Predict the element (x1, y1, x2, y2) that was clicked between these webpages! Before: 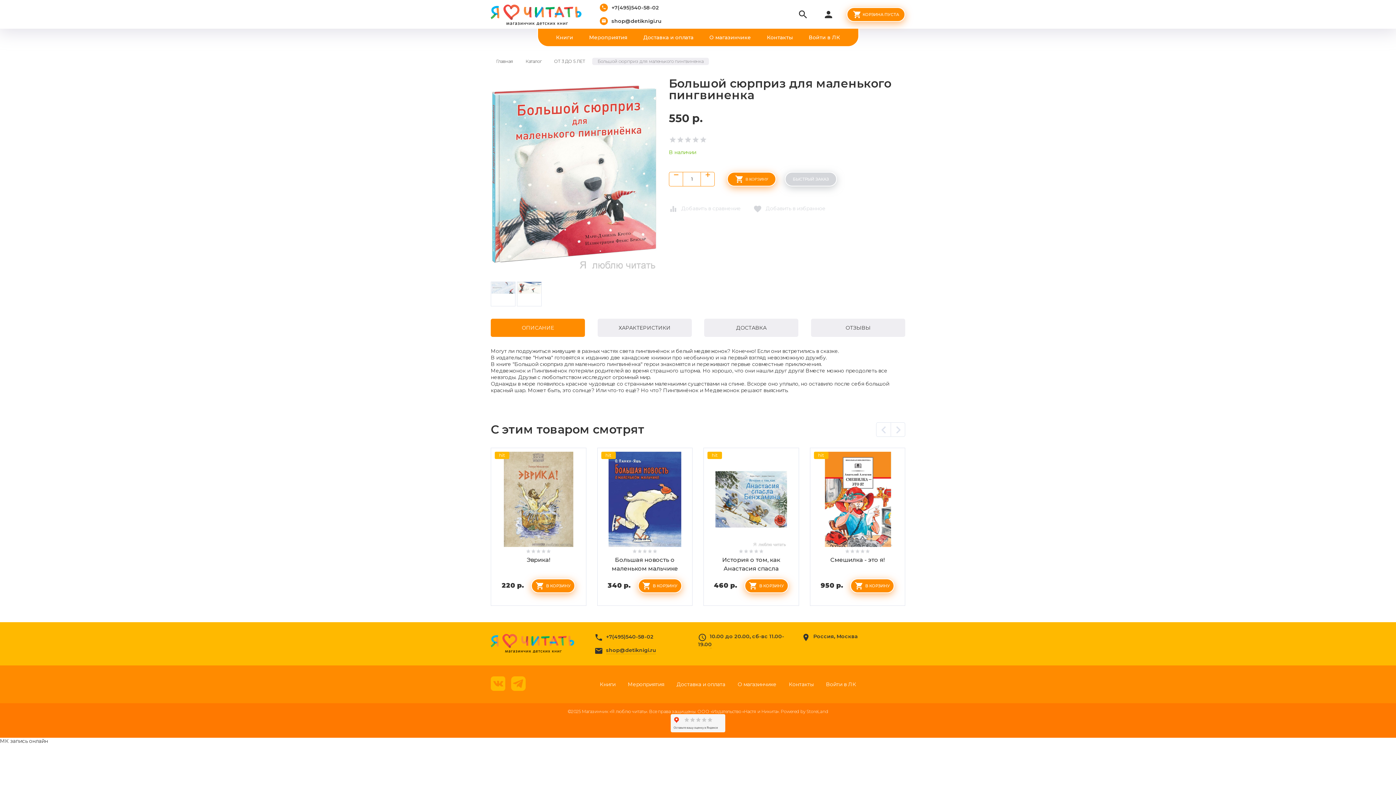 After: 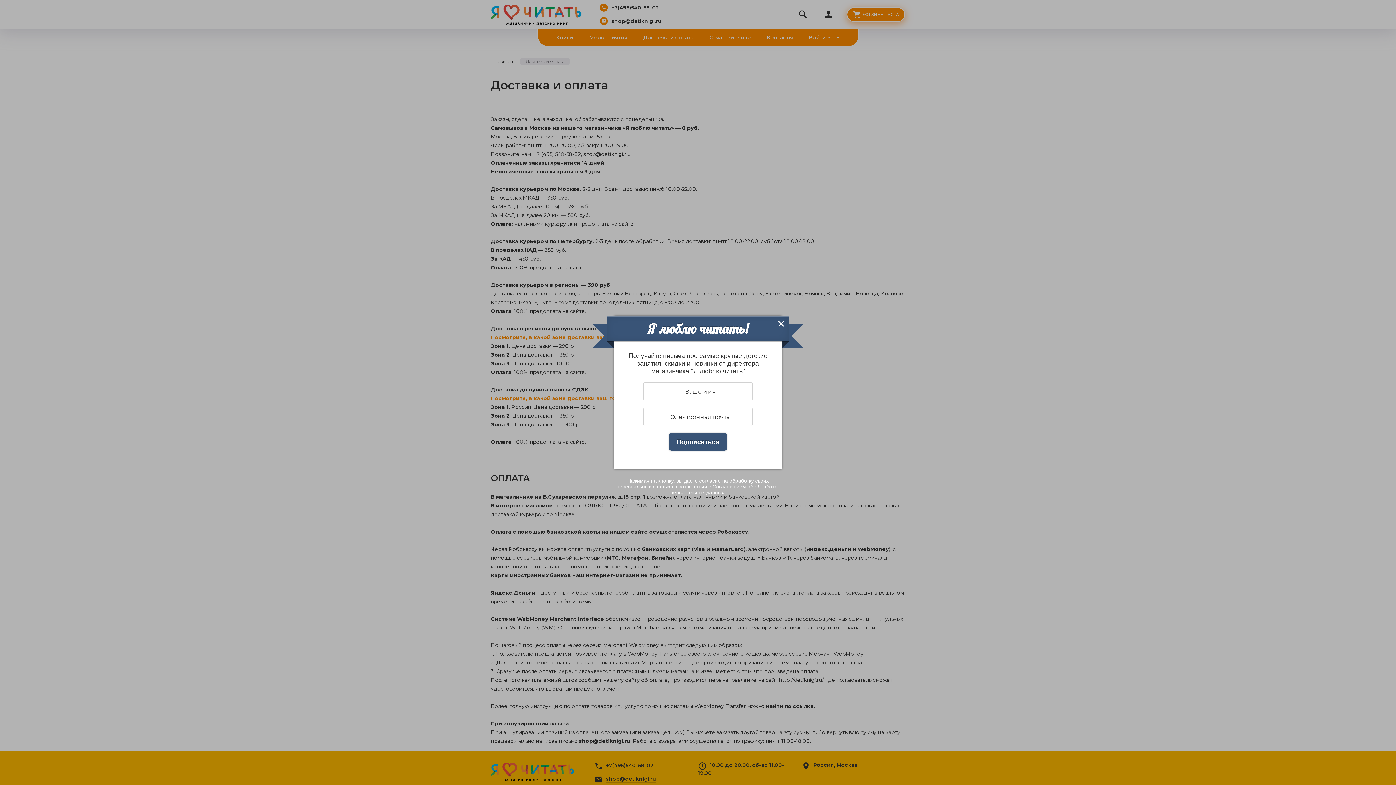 Action: label: Доставка и оплата bbox: (676, 681, 725, 687)